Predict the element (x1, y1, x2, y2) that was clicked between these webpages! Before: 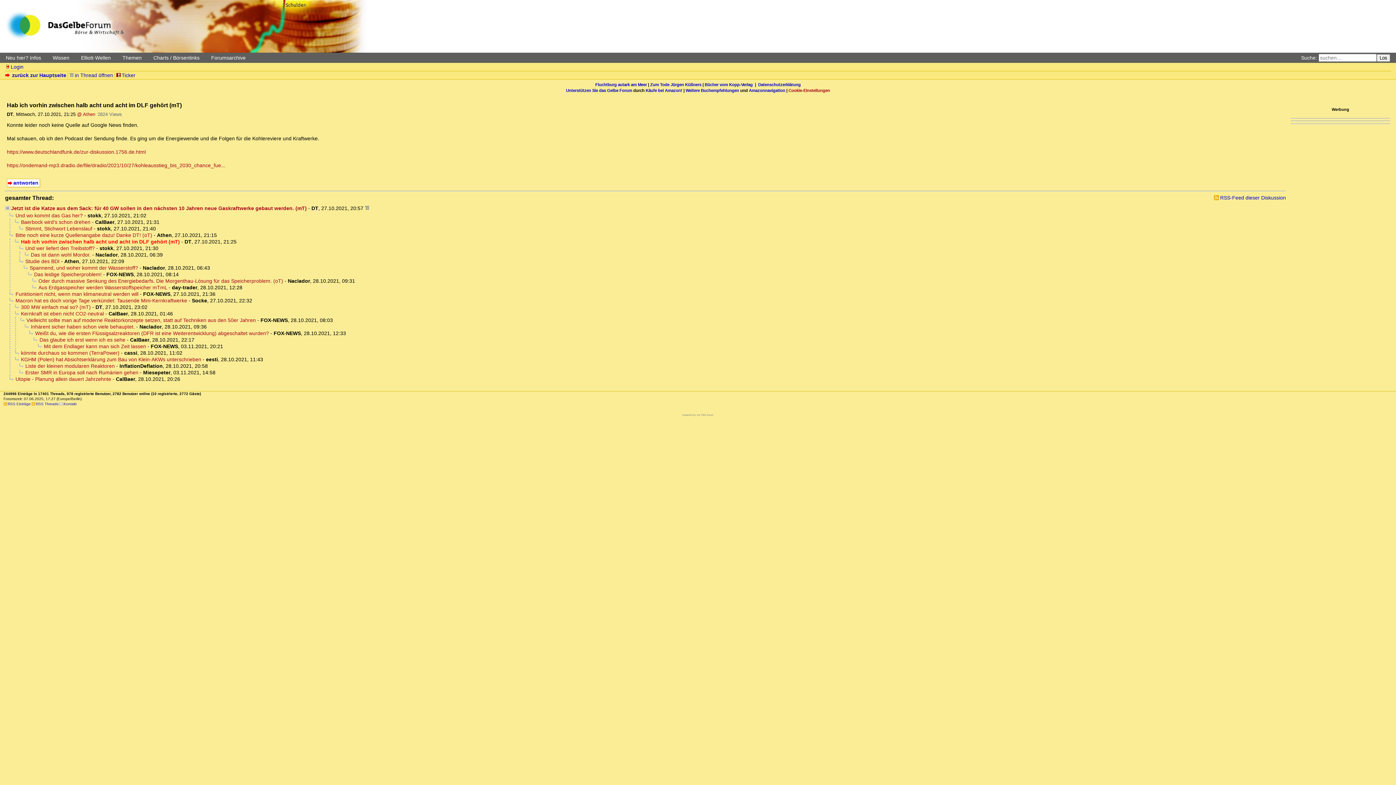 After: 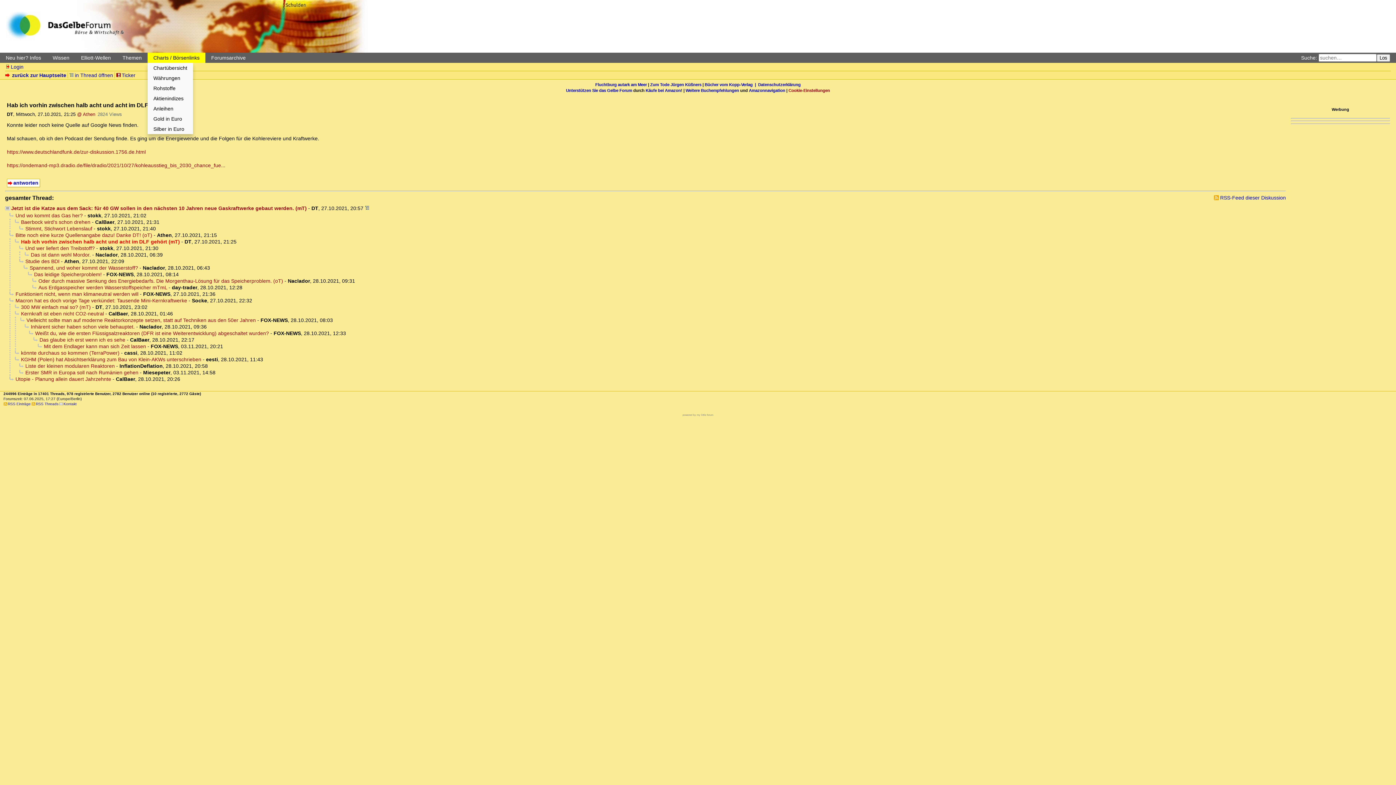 Action: label: Charts / Börsenlinks bbox: (147, 52, 205, 62)